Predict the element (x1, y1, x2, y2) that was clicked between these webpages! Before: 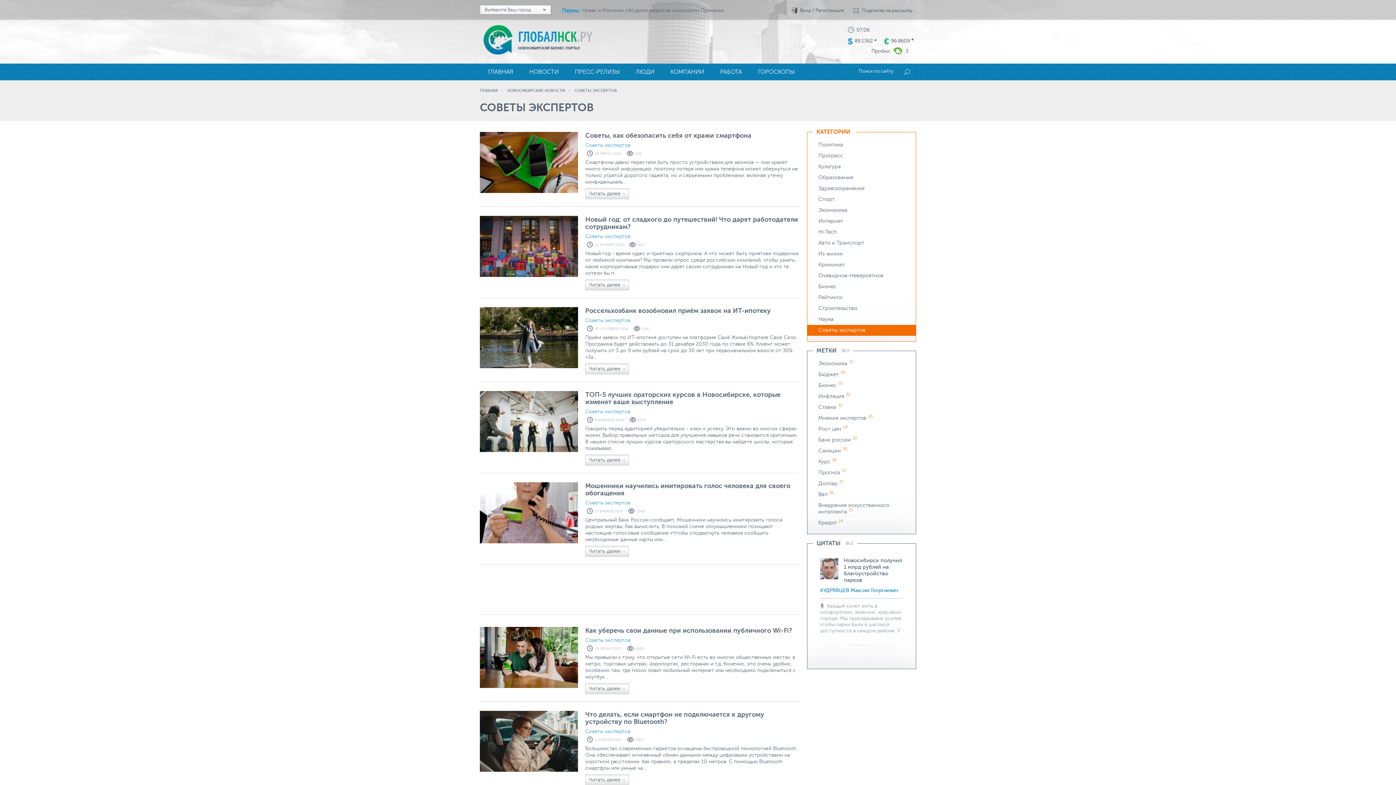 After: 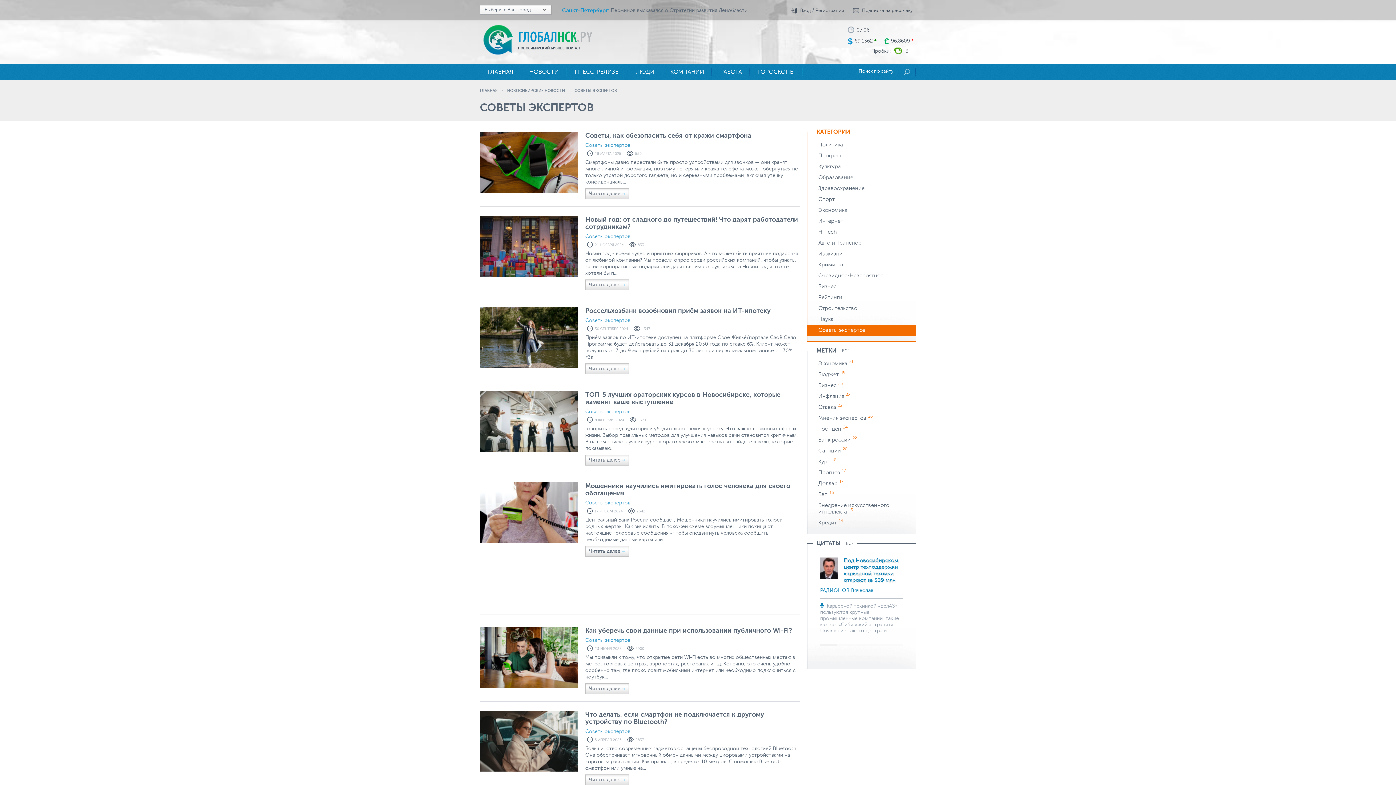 Action: label: Previous bbox: (811, 584, 814, 590)